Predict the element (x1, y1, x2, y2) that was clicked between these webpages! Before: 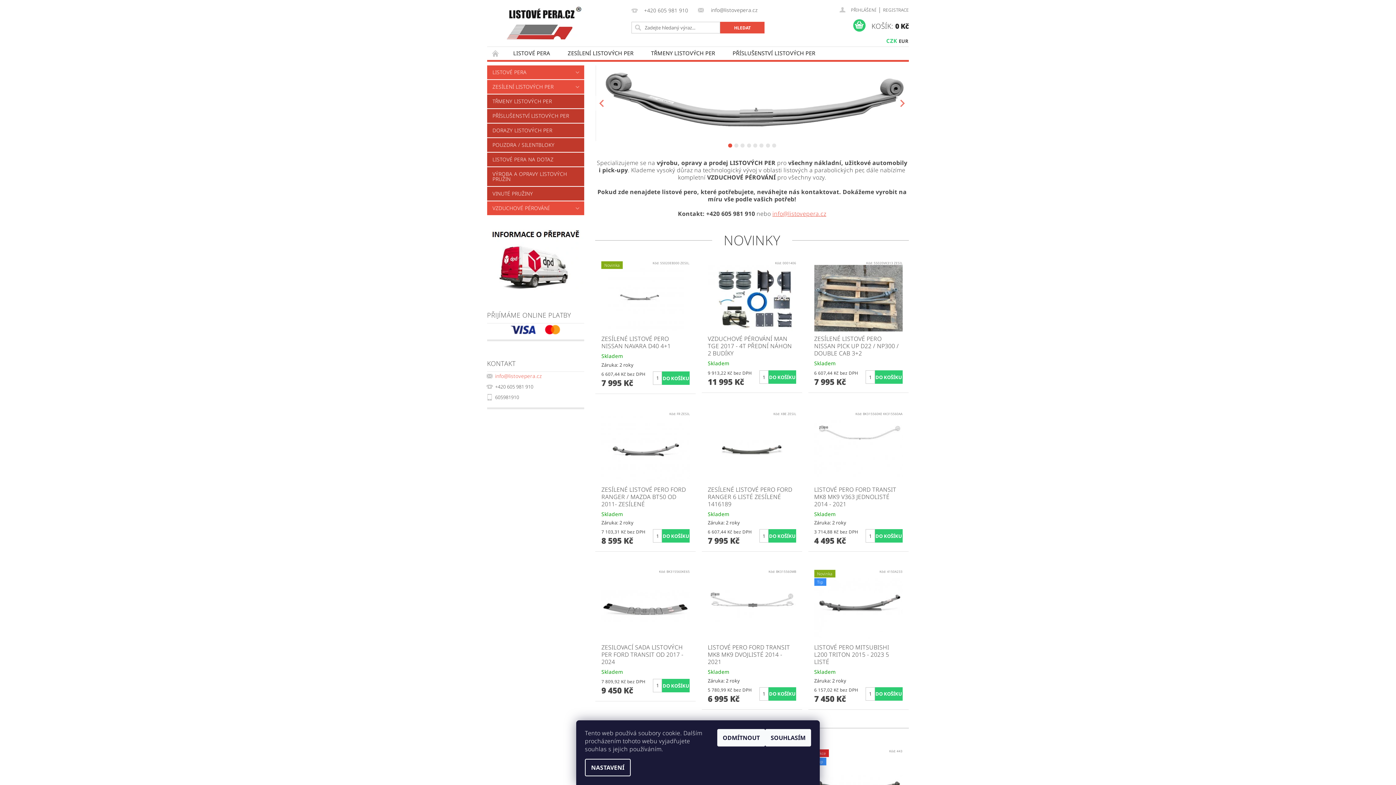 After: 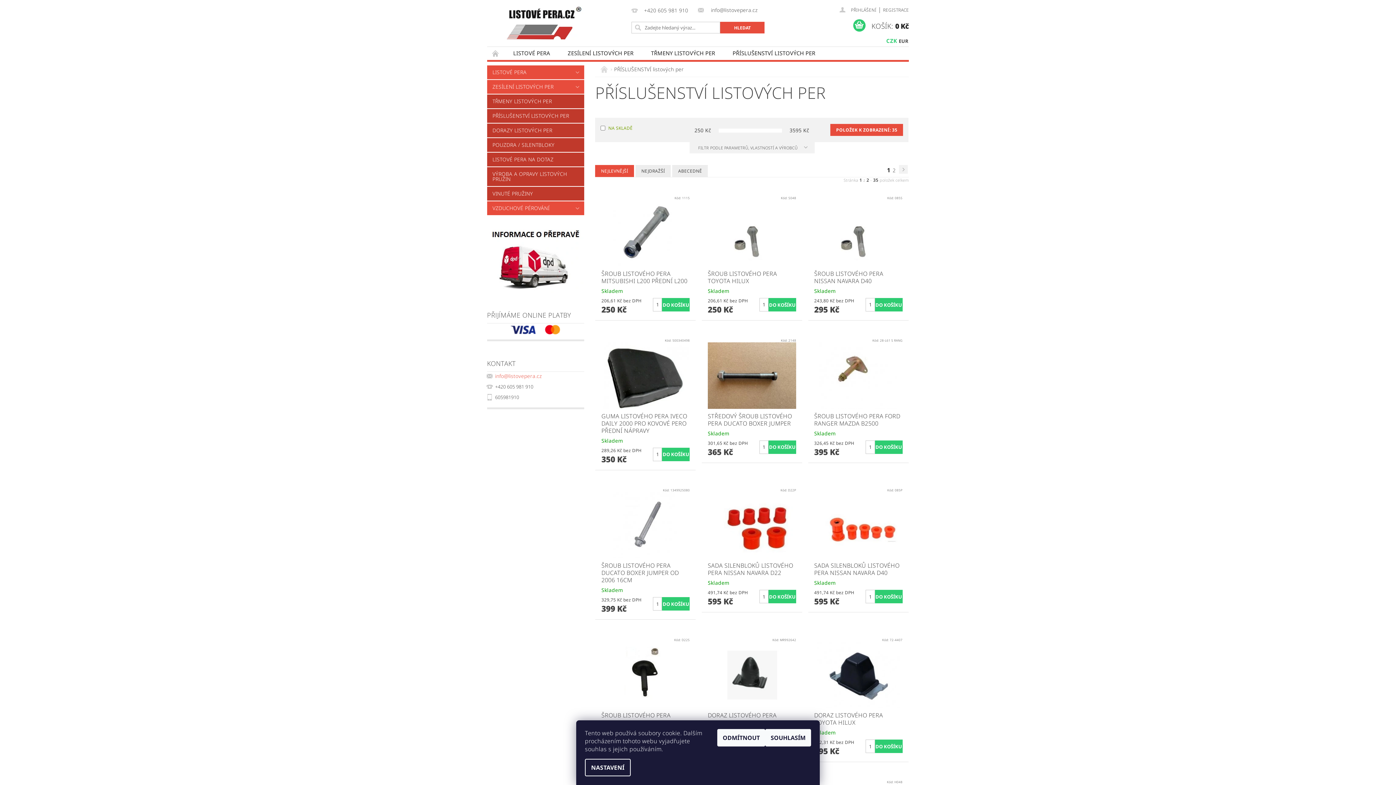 Action: label: PŘÍSLUŠENSTVÍ LISTOVÝCH PER bbox: (724, 46, 824, 59)